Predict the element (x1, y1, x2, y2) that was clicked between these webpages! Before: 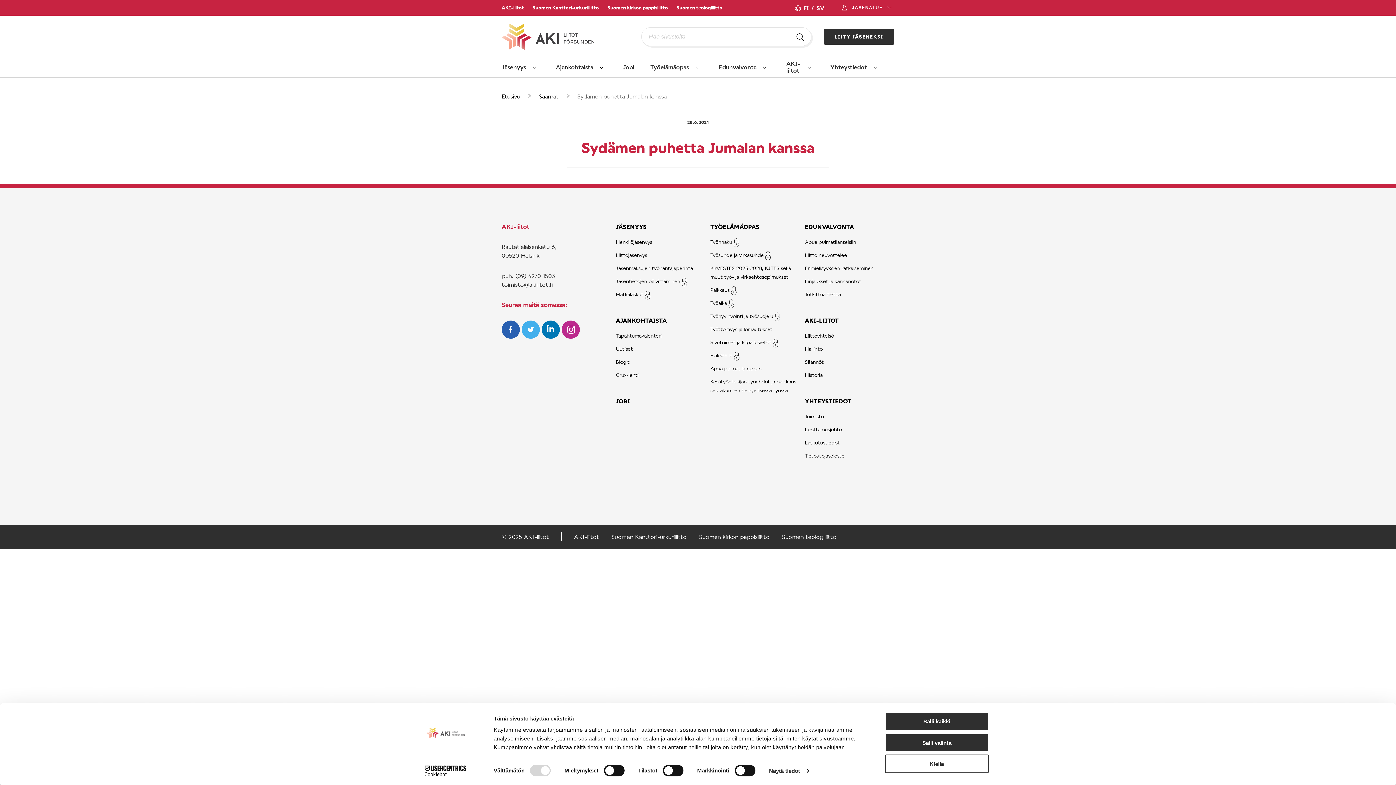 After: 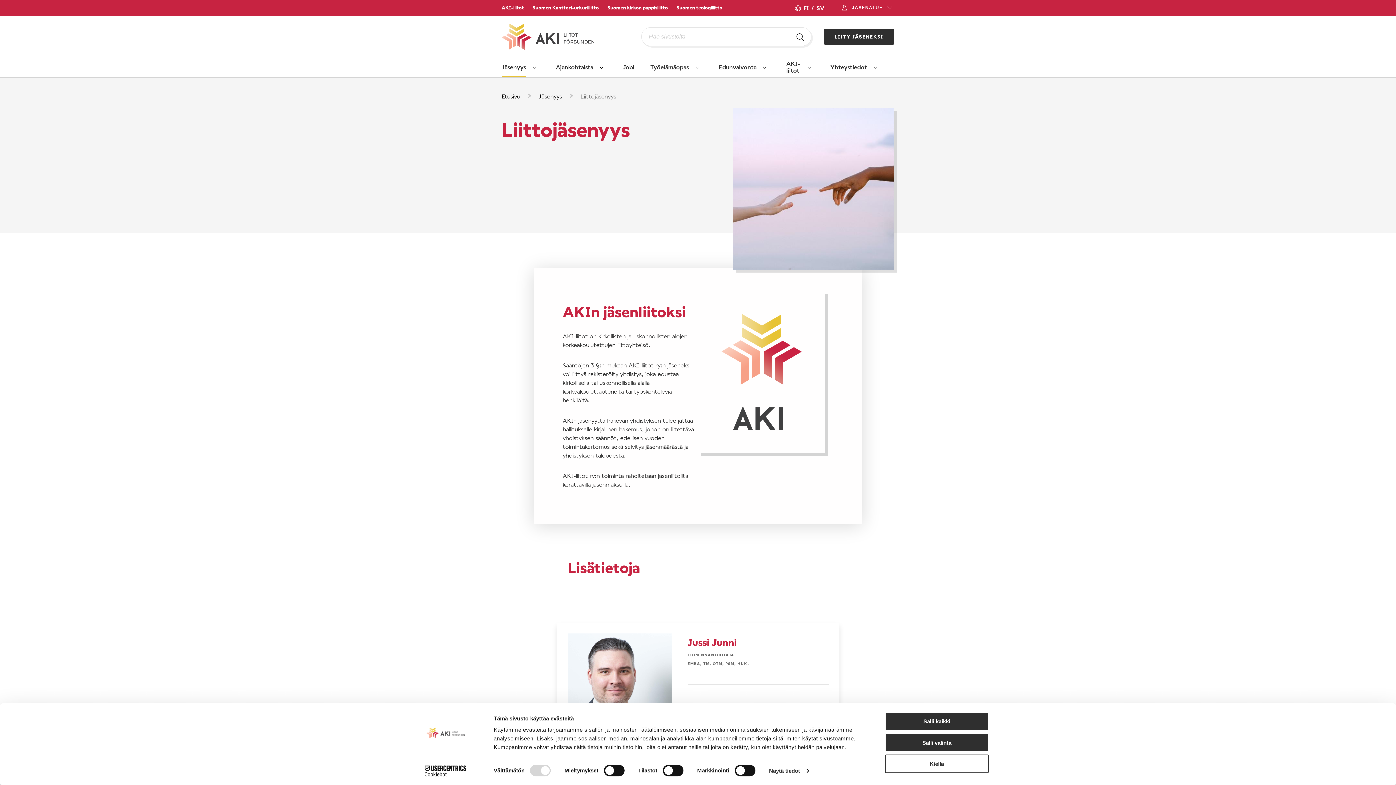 Action: bbox: (616, 250, 647, 259) label: Liittojäsenyys